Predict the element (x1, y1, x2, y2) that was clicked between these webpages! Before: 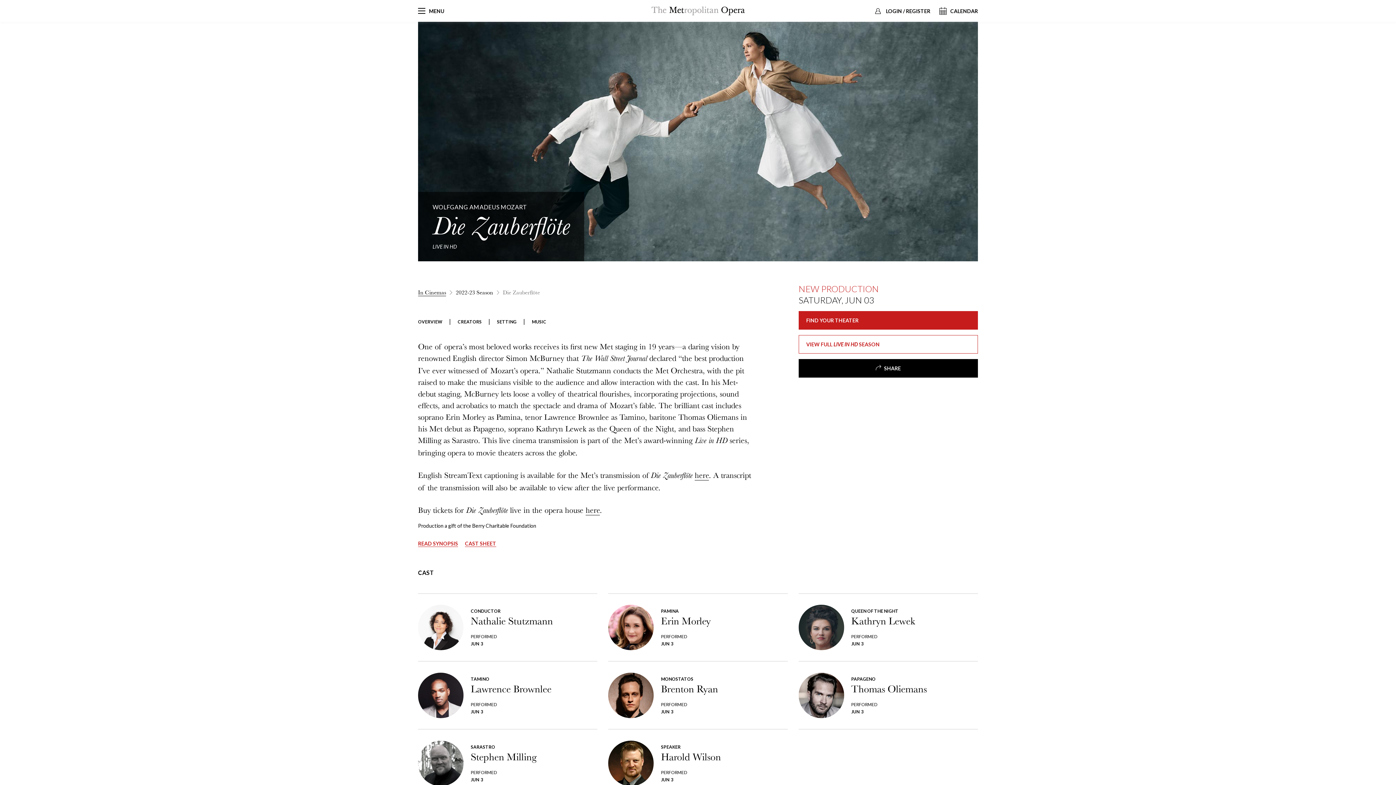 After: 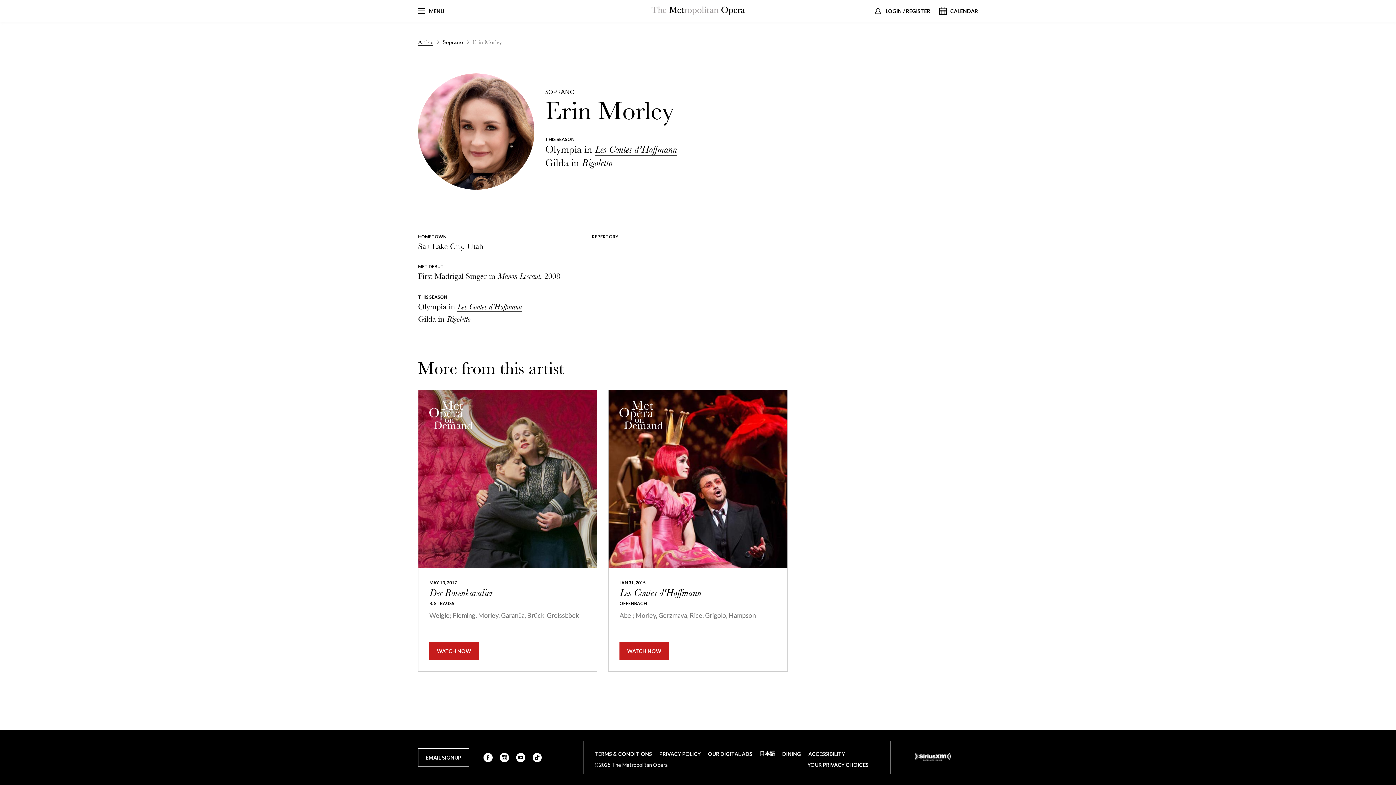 Action: label: PAMINA

Erin Morley

PERFORMED

JUN 3 bbox: (608, 593, 787, 662)